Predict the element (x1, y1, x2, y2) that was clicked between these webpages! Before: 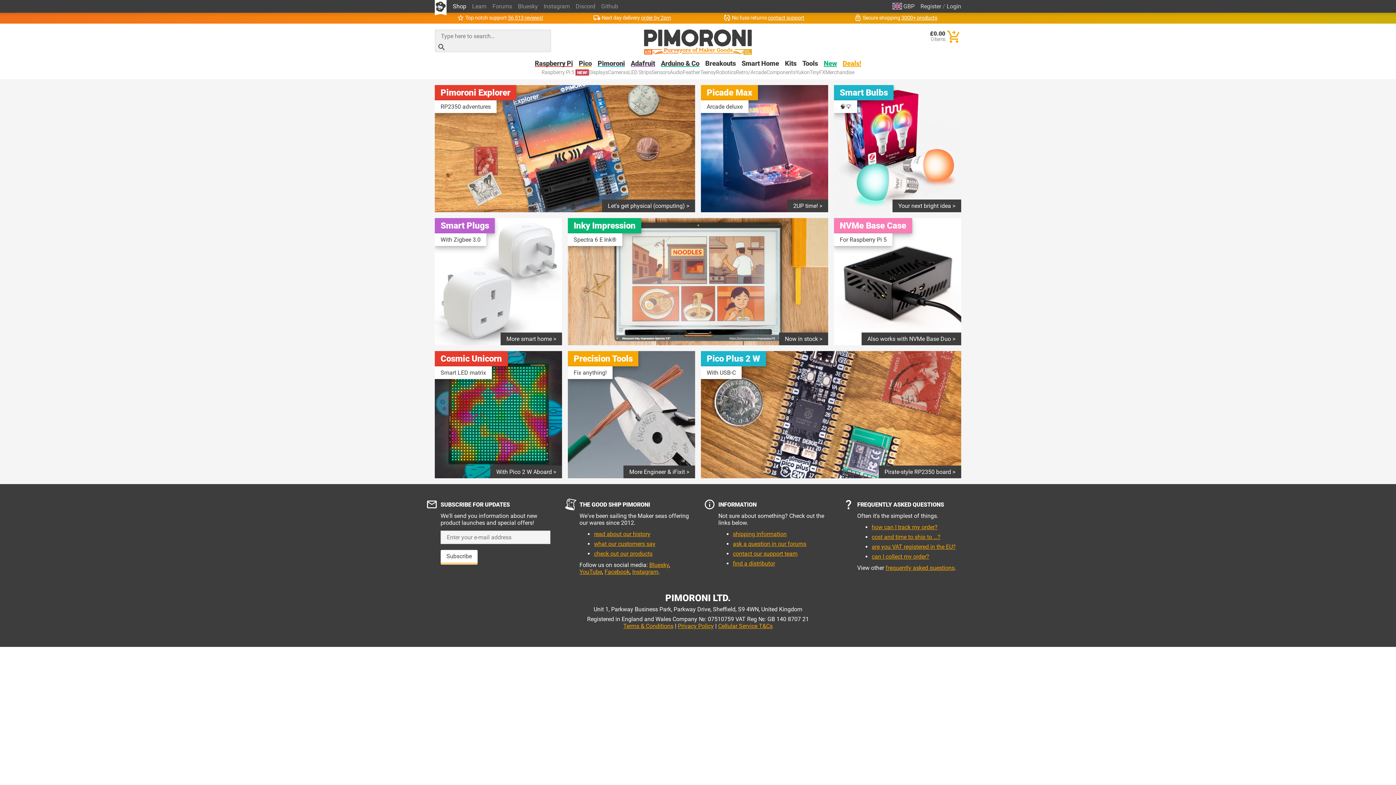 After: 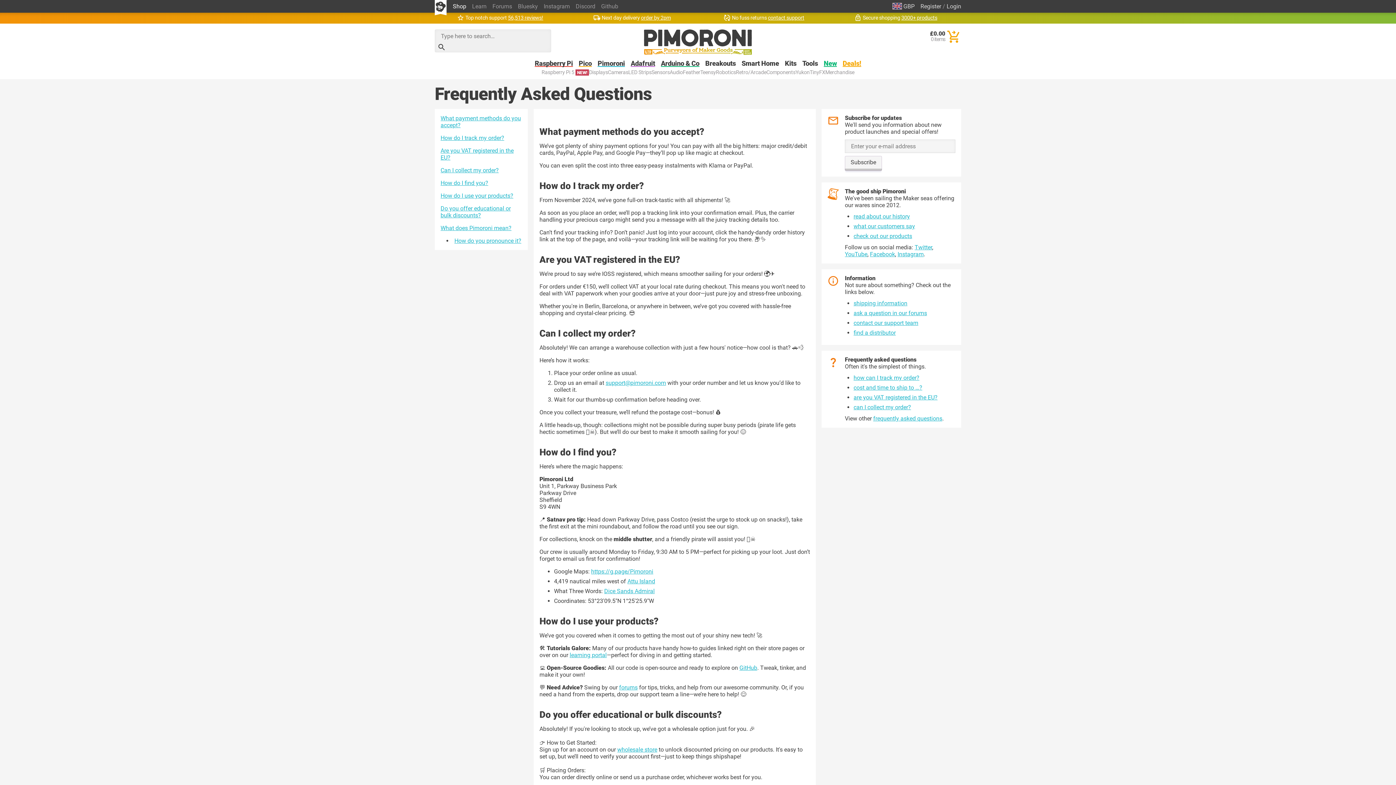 Action: label: frequently asked questions bbox: (885, 564, 954, 571)